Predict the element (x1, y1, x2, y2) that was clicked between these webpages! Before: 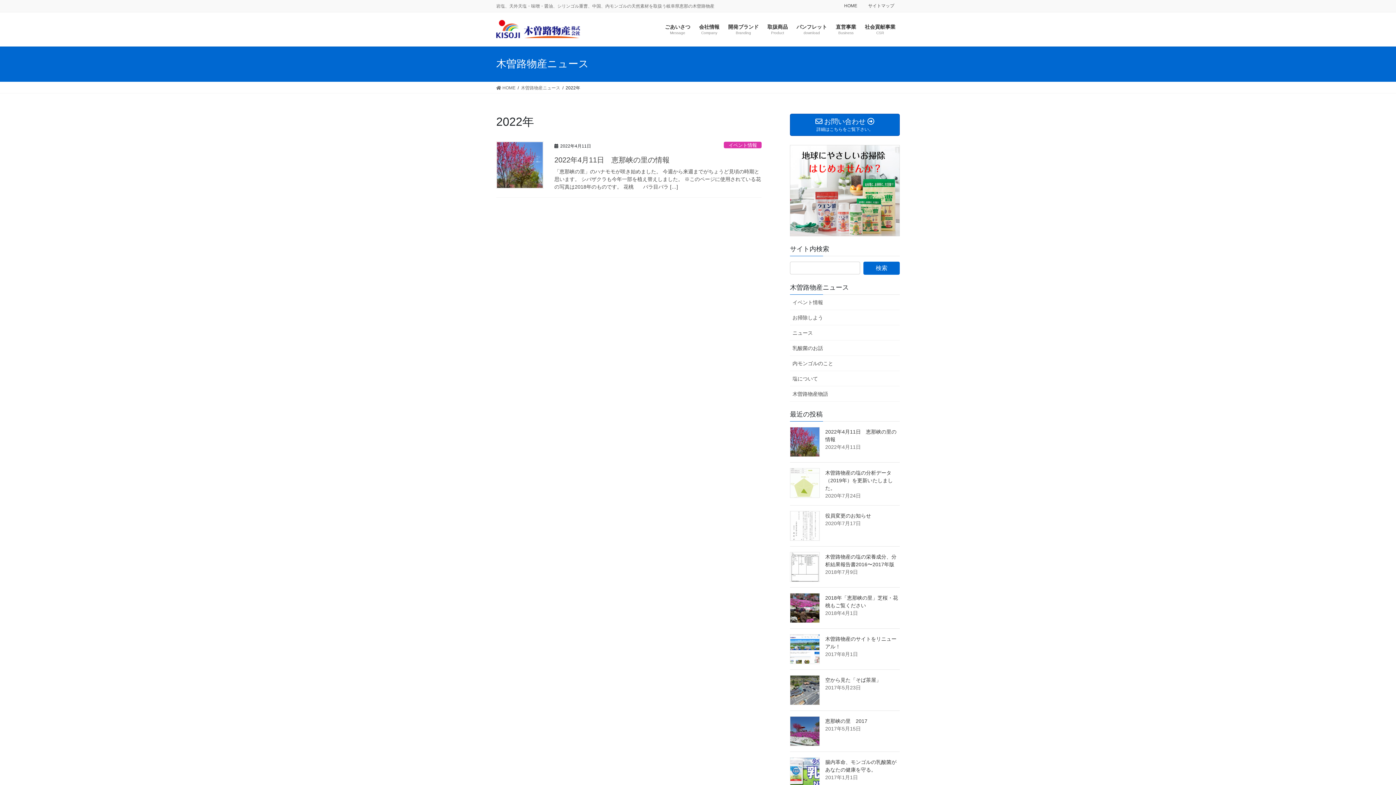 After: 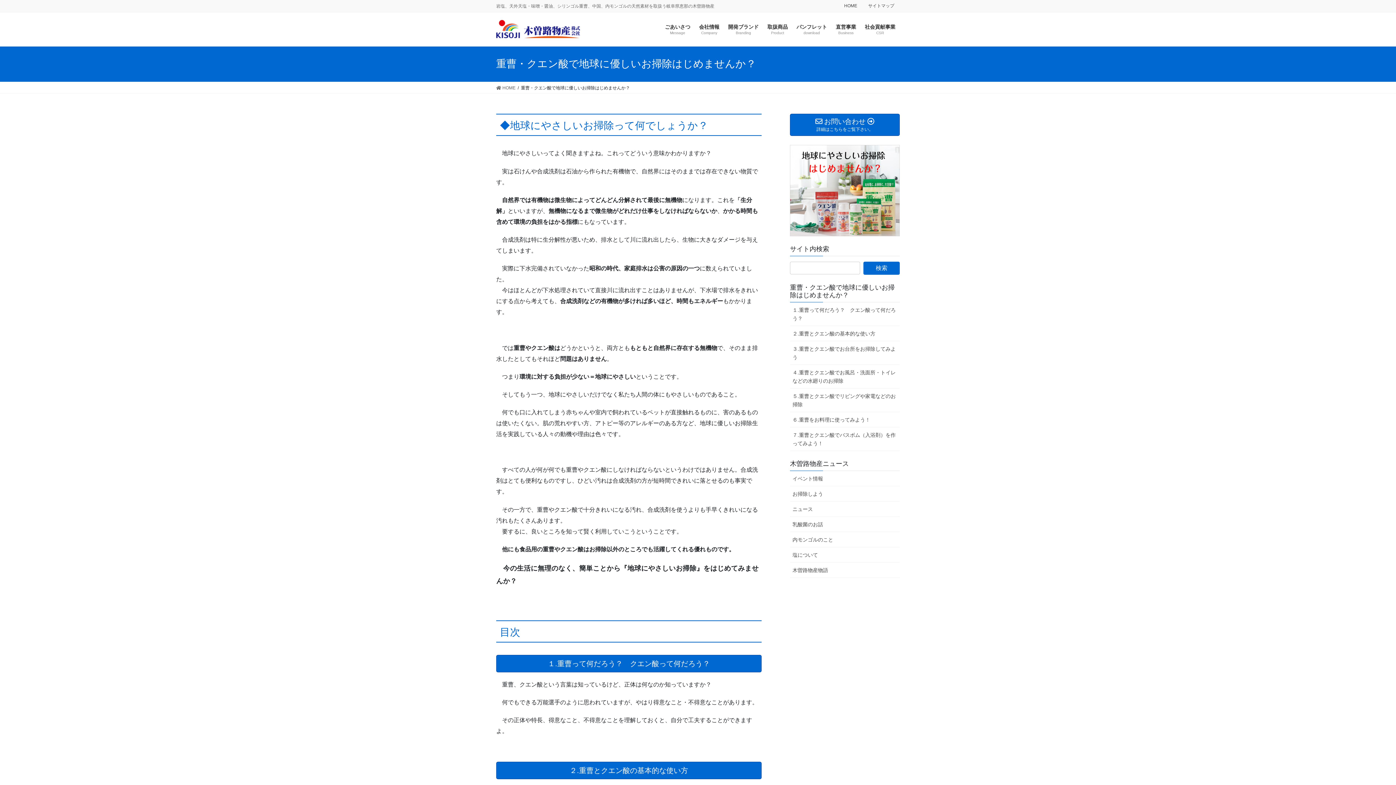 Action: bbox: (790, 144, 900, 236)